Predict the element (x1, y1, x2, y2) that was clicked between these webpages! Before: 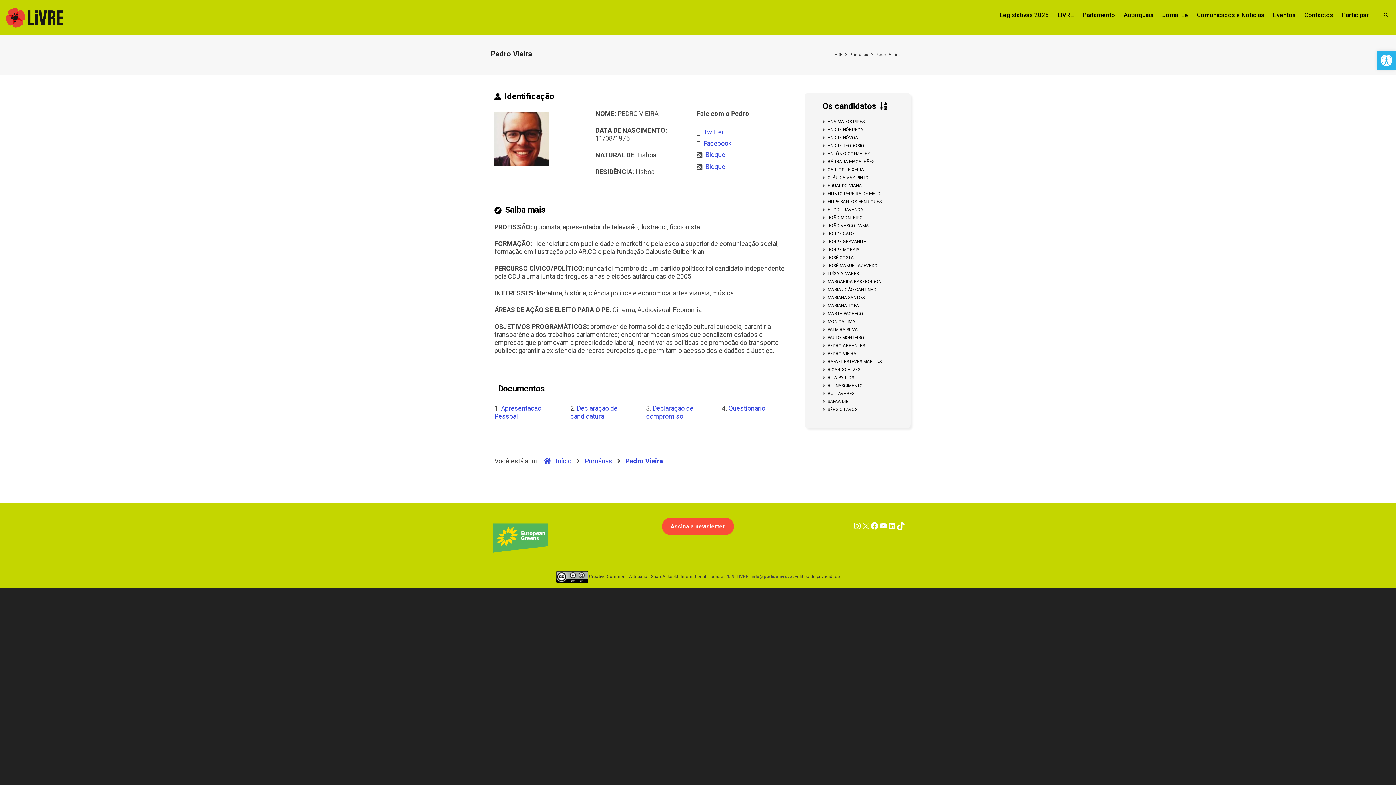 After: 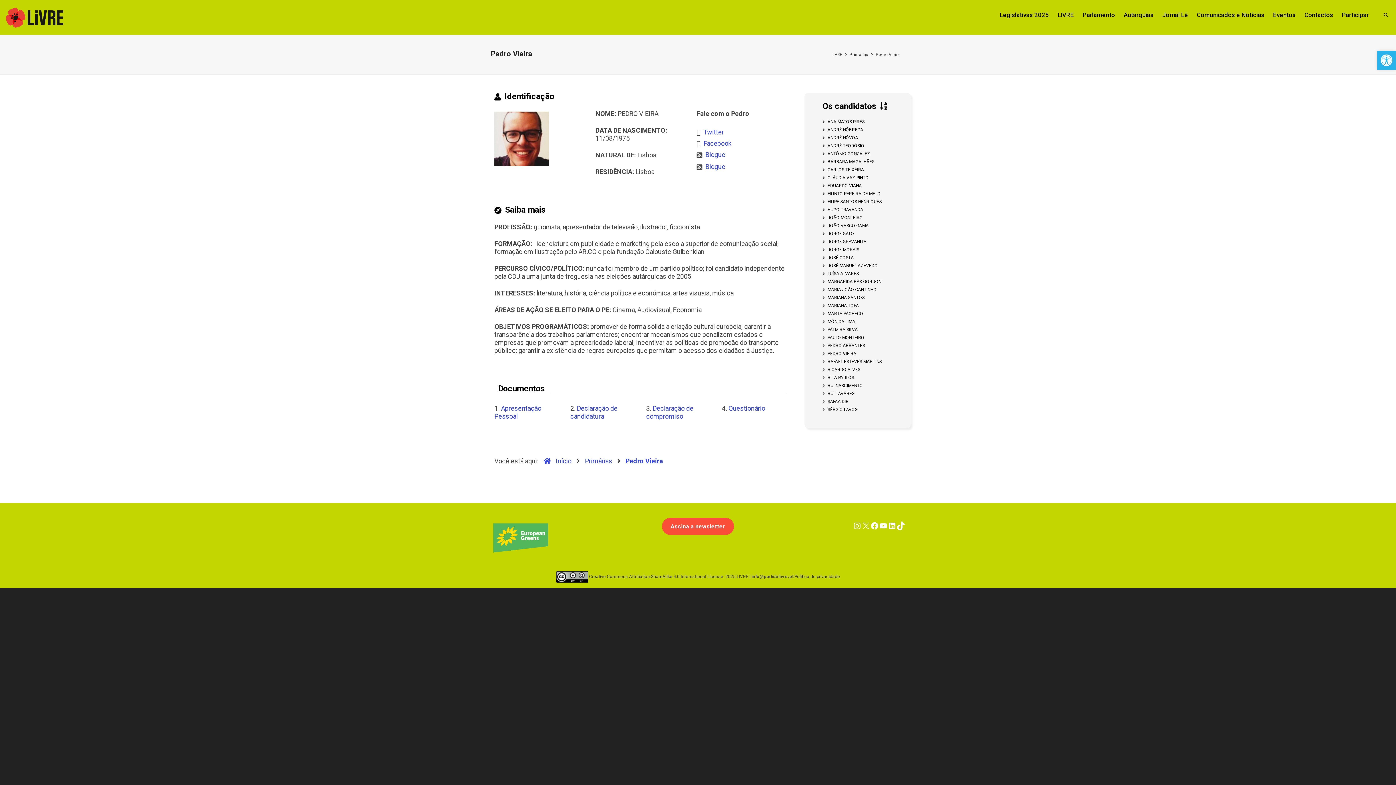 Action: bbox: (876, 52, 900, 57) label: Pedro Vieira